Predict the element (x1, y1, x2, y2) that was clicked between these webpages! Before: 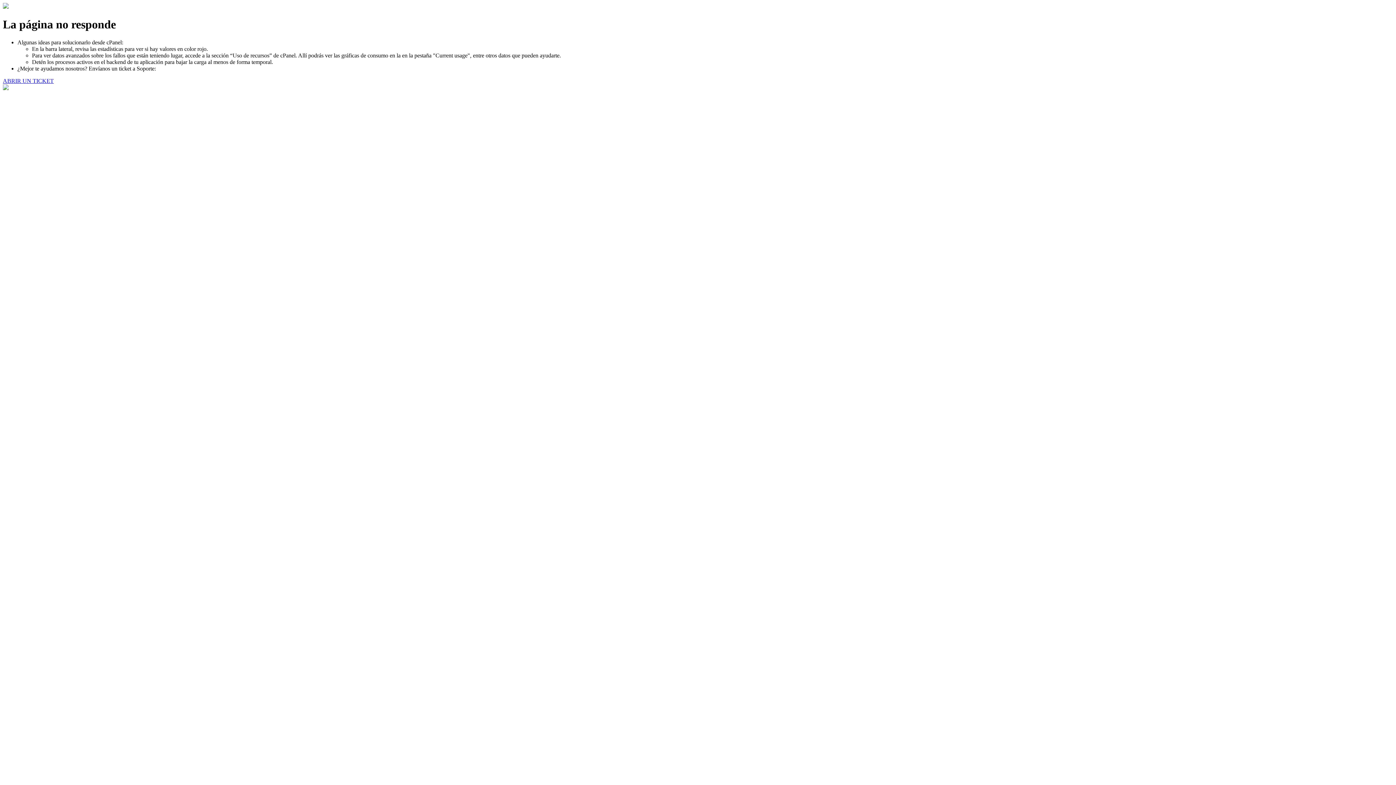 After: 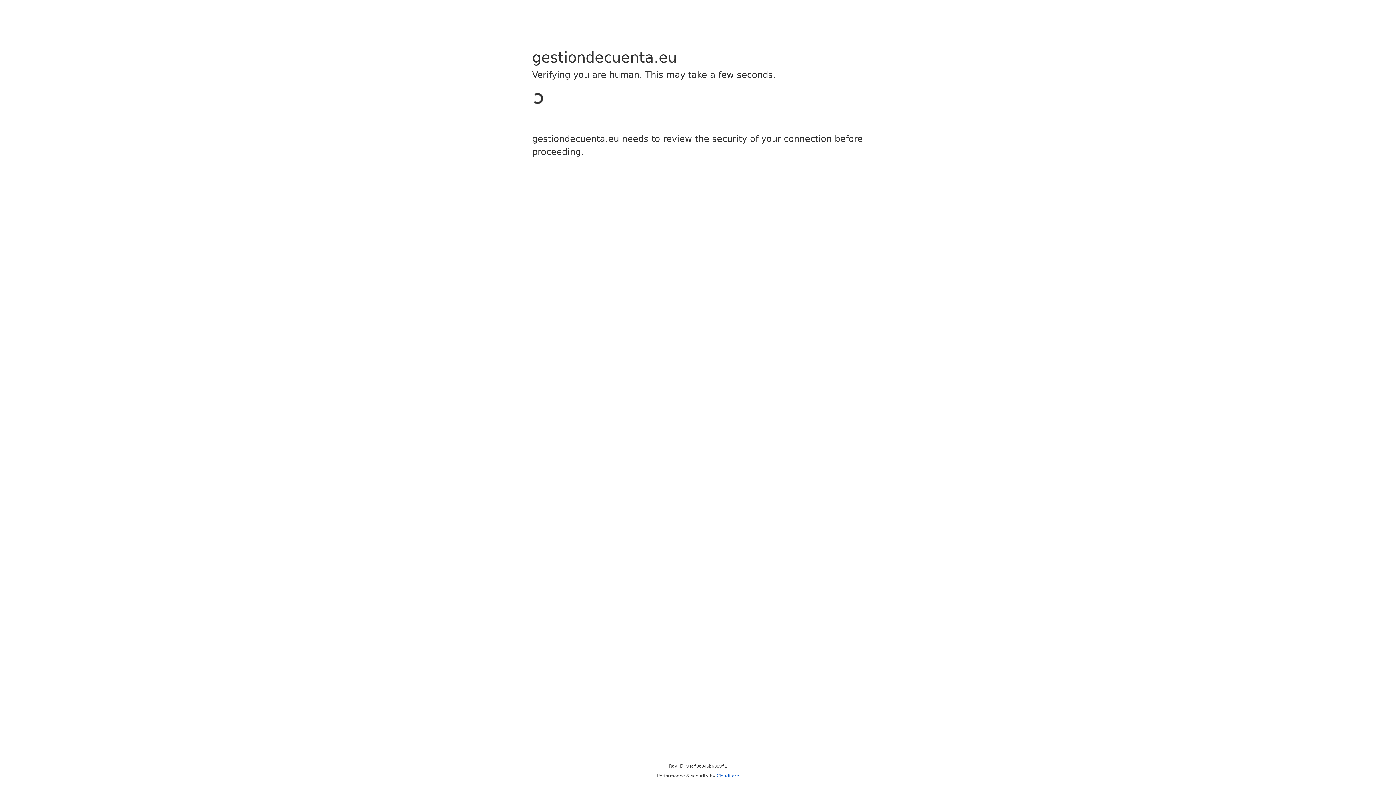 Action: bbox: (2, 77, 53, 83) label: ABRIR UN TICKET